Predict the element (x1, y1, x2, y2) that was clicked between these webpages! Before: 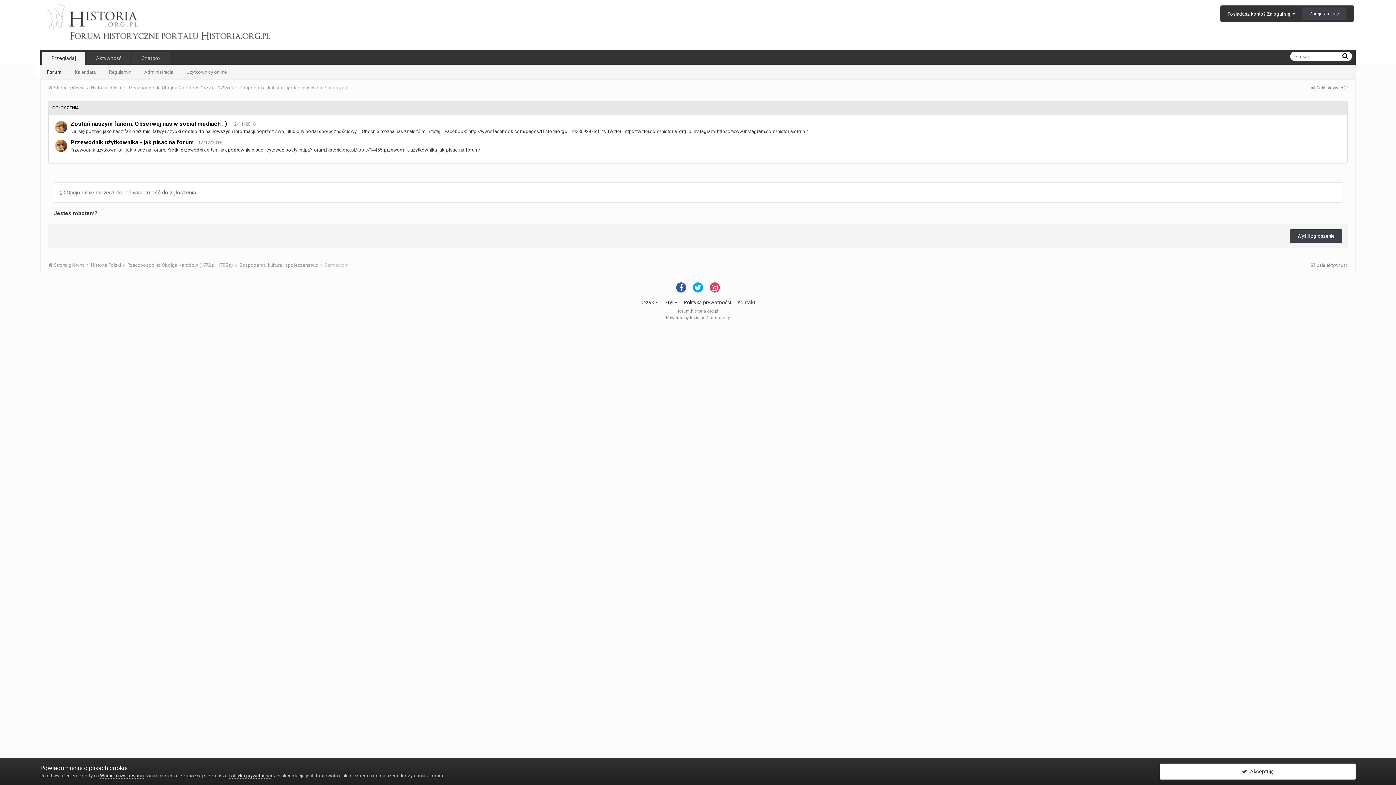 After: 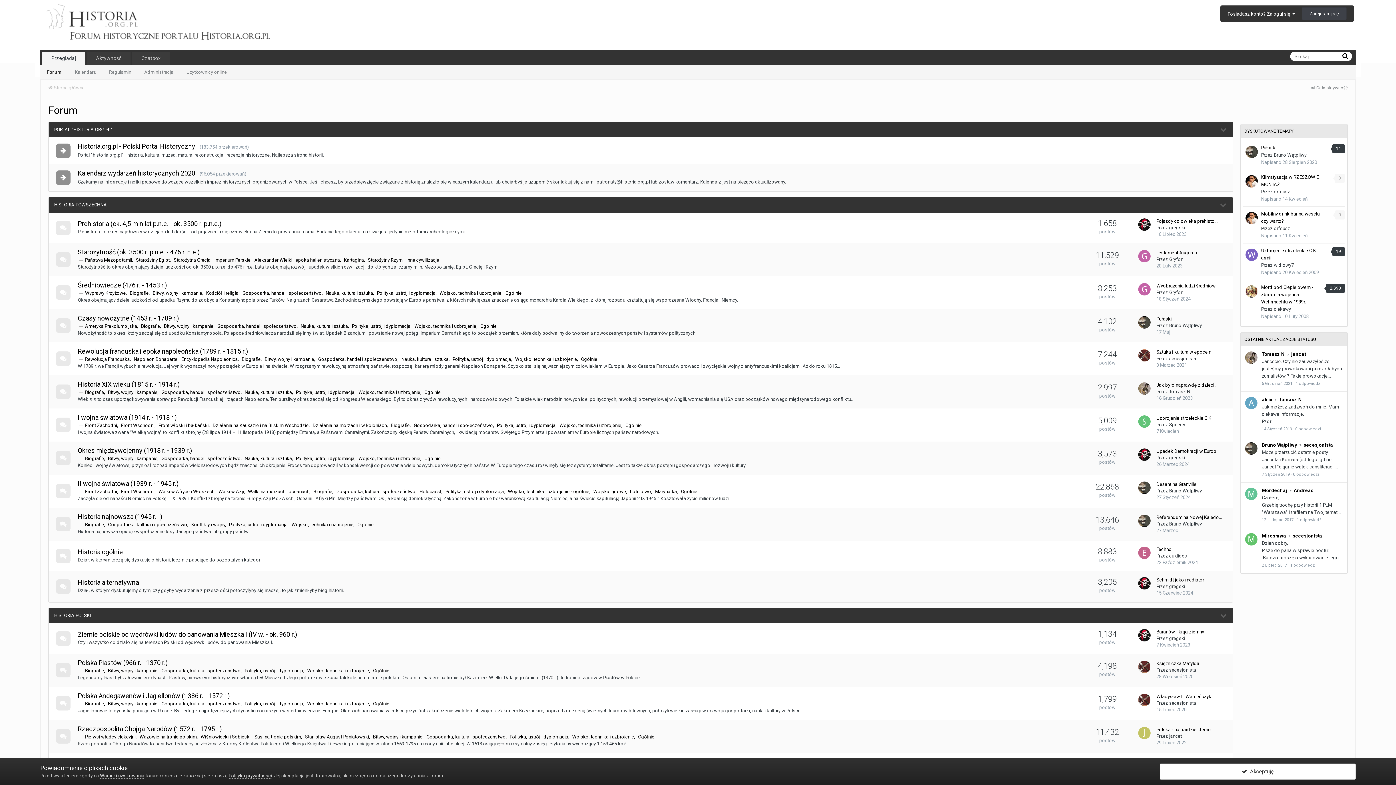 Action: label:  Strona główna  bbox: (48, 85, 89, 90)